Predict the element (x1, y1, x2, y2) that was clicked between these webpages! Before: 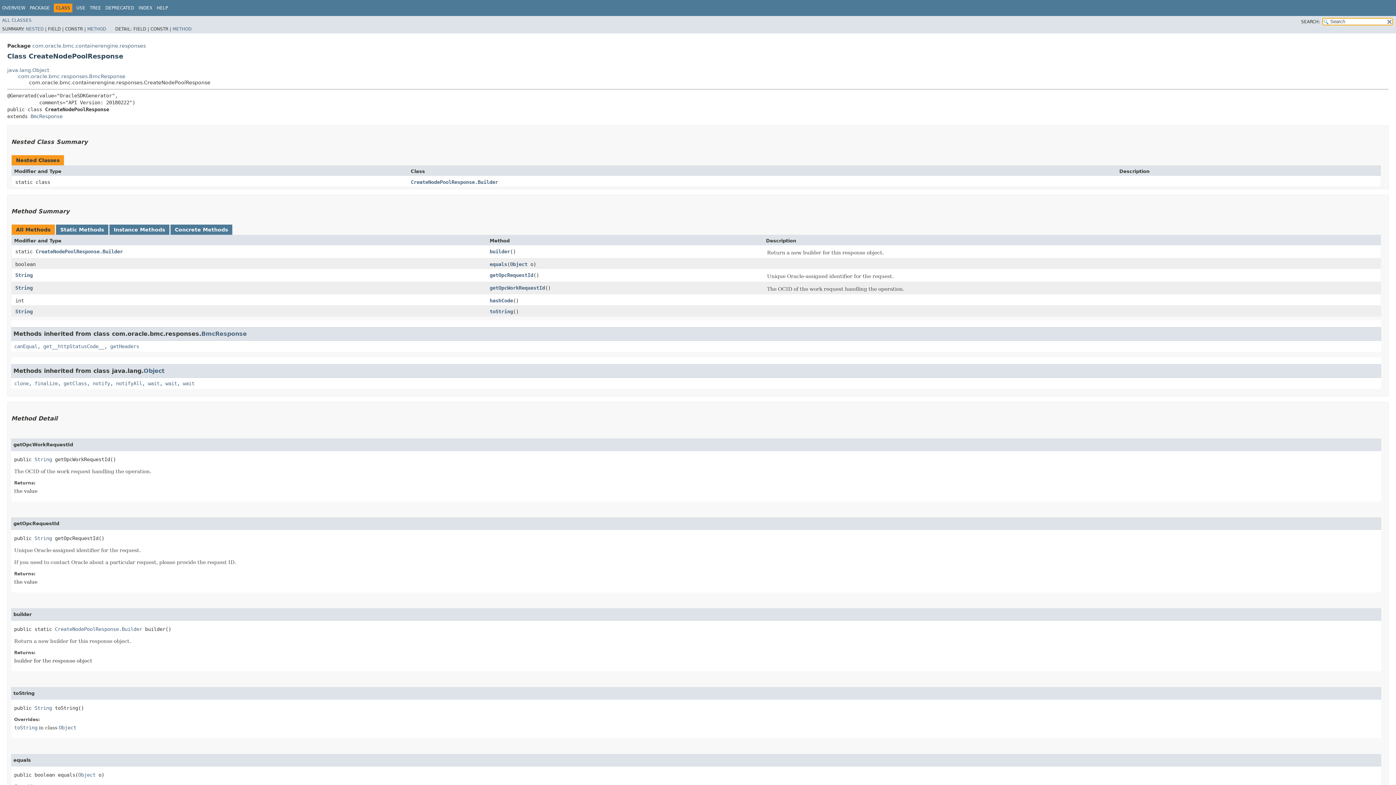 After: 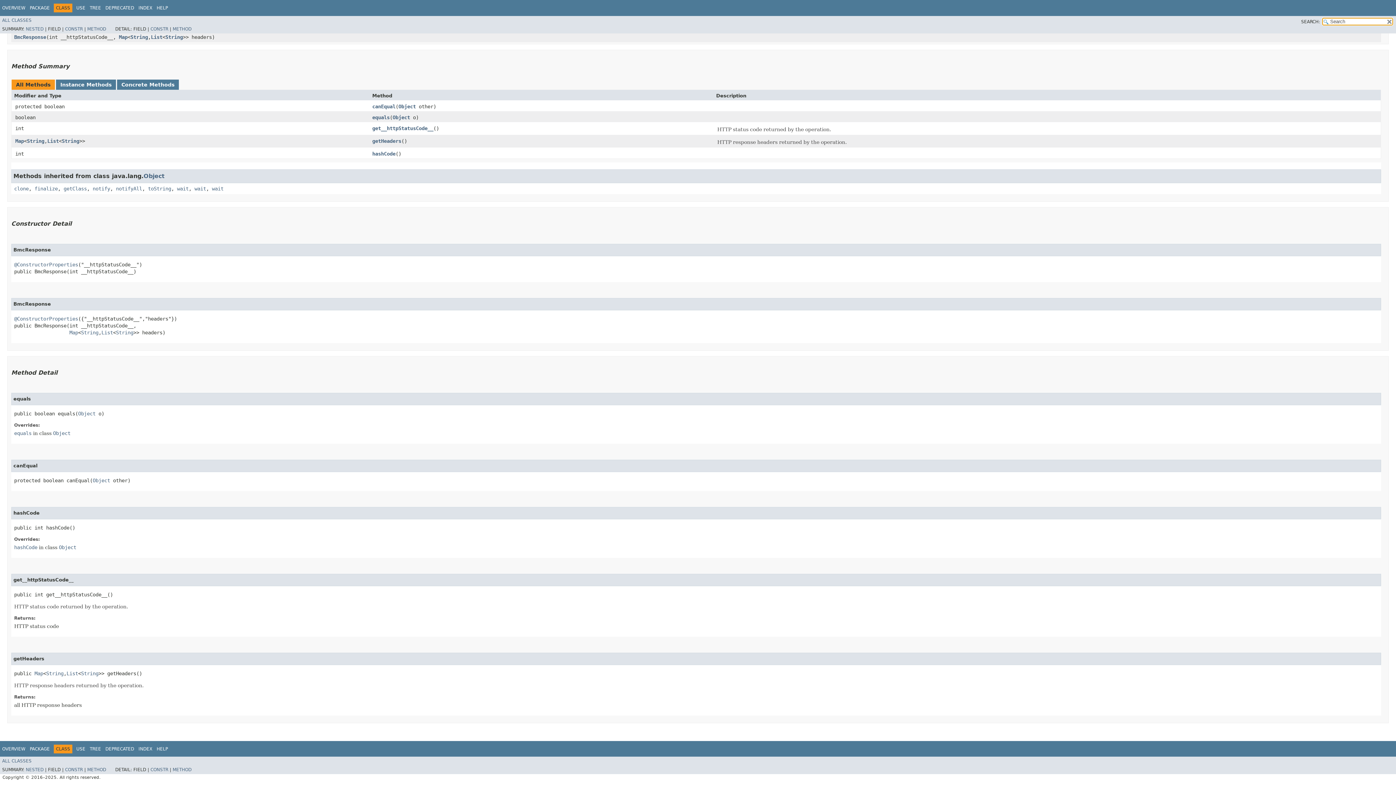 Action: label: getHeaders bbox: (110, 343, 139, 349)